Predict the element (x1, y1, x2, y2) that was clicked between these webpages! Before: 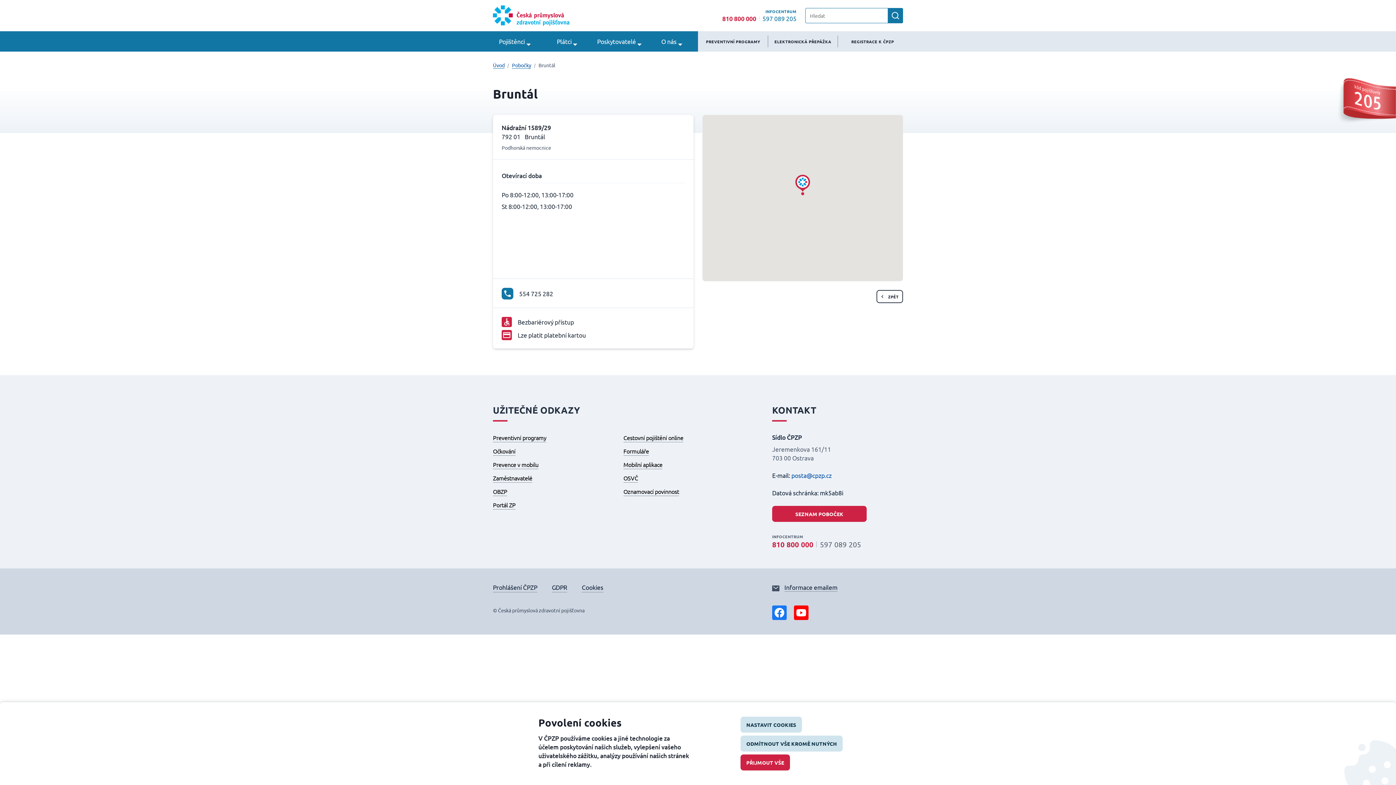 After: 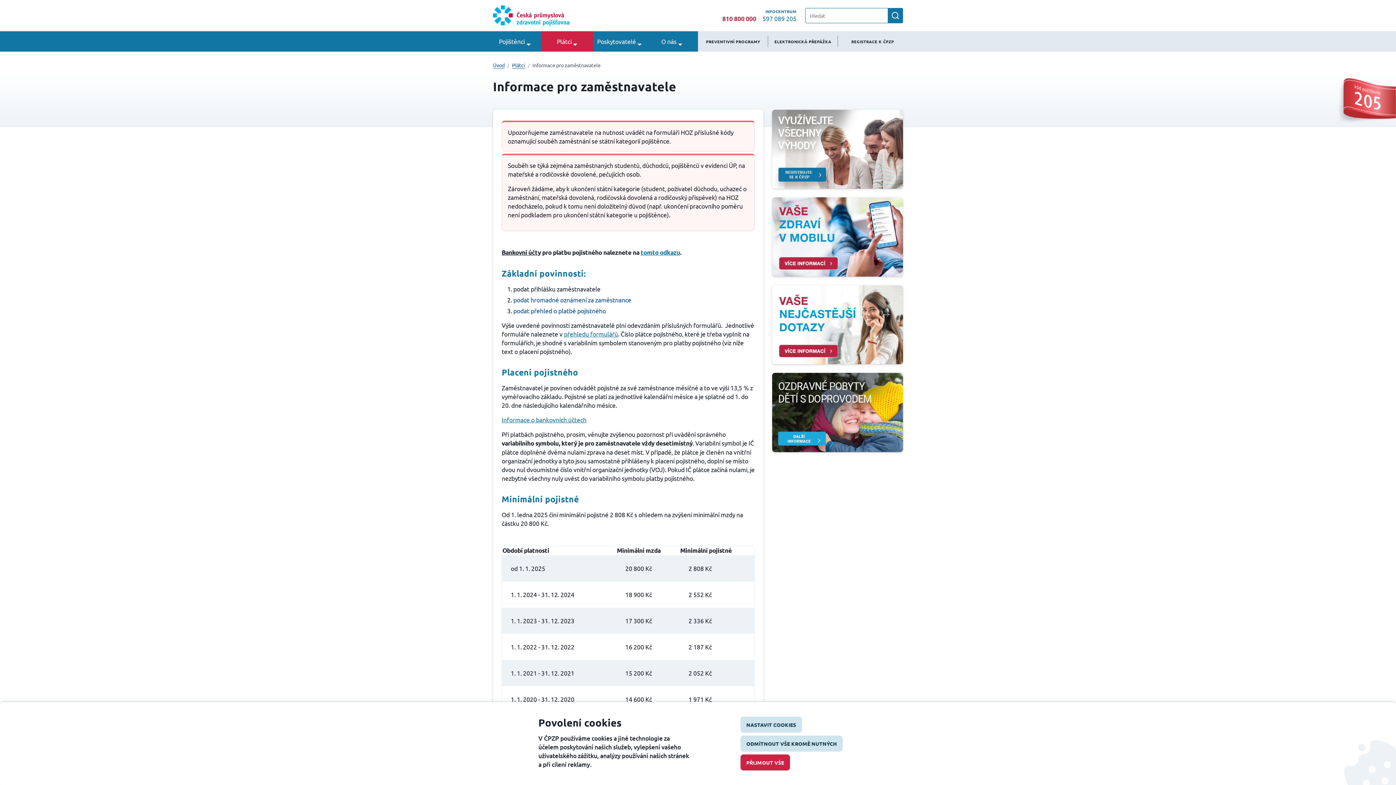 Action: label: Zaměstnavatelé bbox: (493, 473, 532, 482)